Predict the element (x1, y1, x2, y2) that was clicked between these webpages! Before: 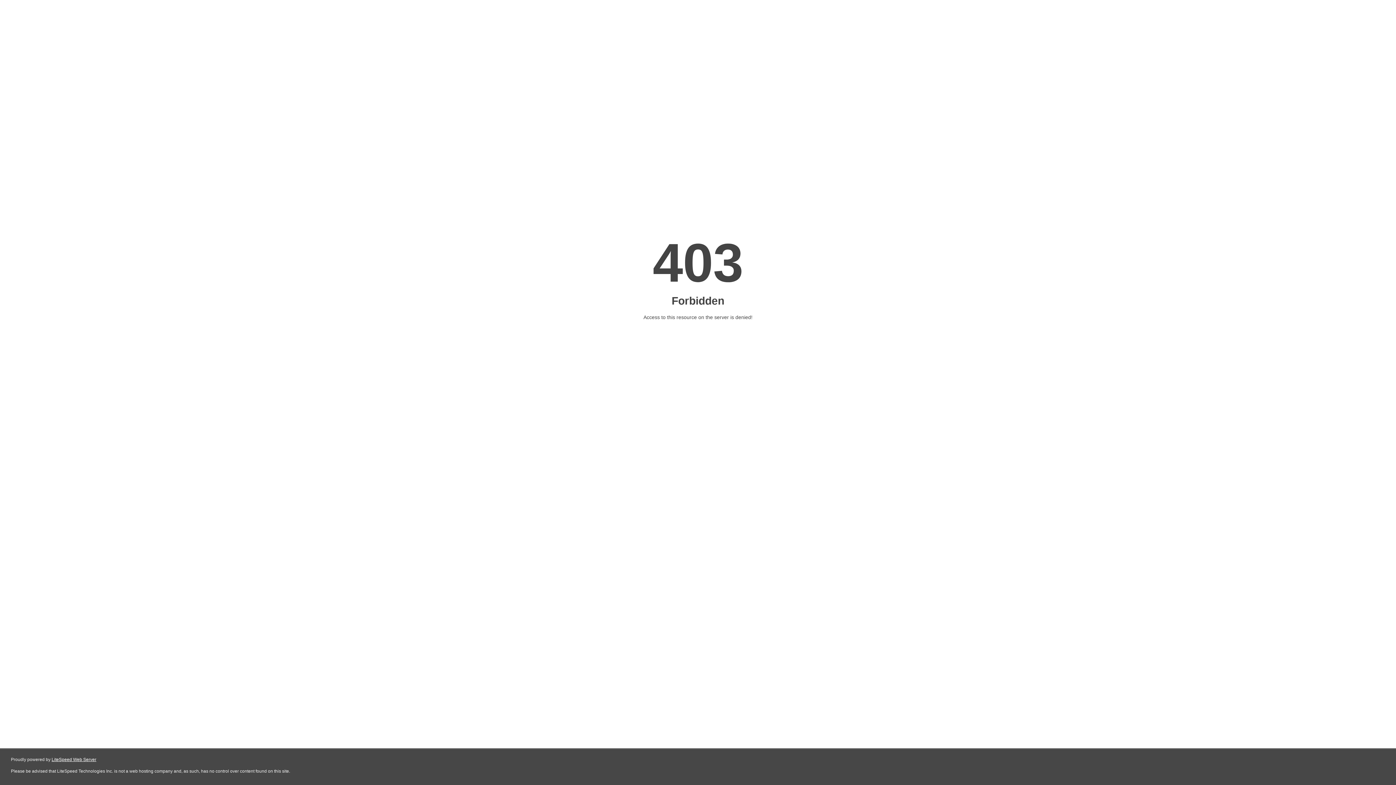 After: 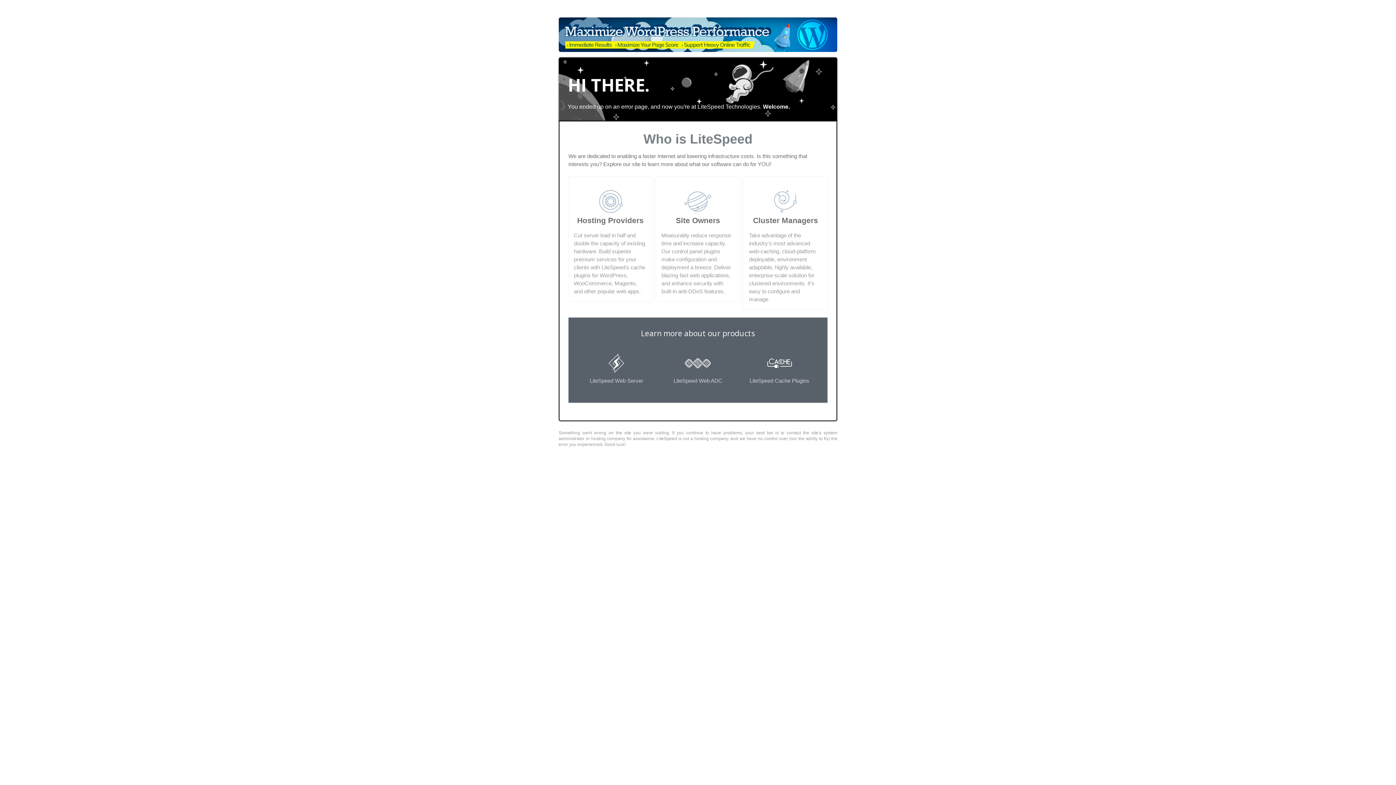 Action: label: LiteSpeed Web Server bbox: (51, 757, 96, 762)